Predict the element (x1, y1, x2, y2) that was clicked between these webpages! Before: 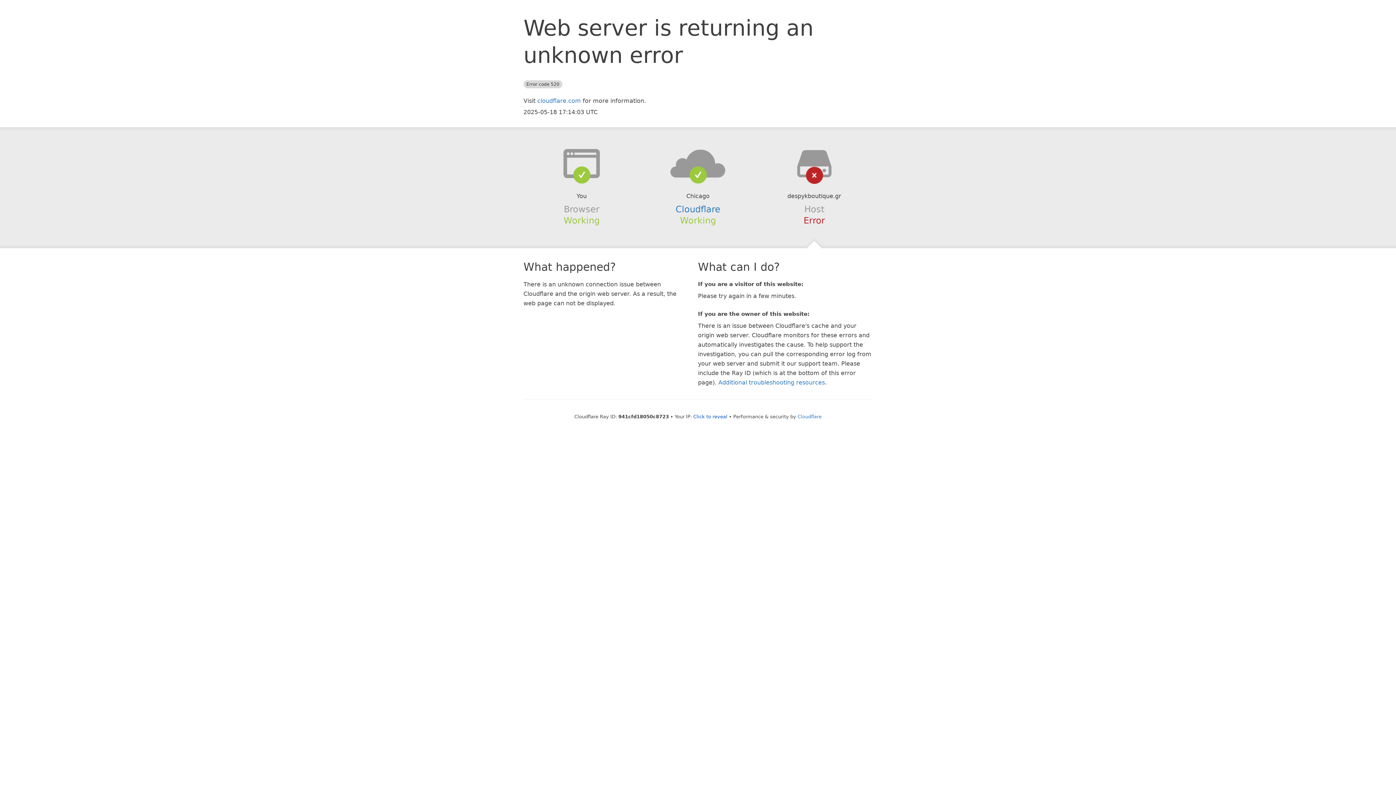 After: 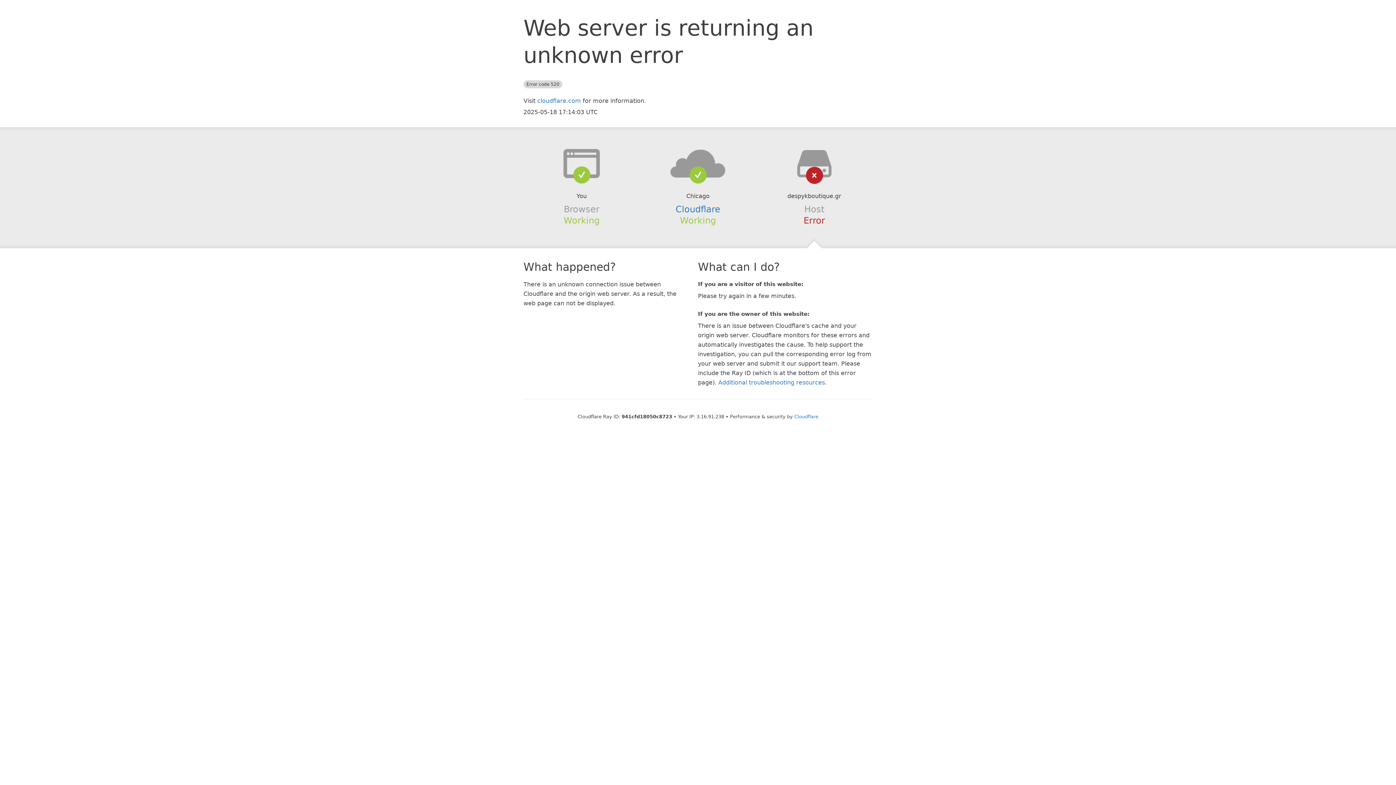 Action: label: Click to reveal bbox: (693, 414, 727, 419)